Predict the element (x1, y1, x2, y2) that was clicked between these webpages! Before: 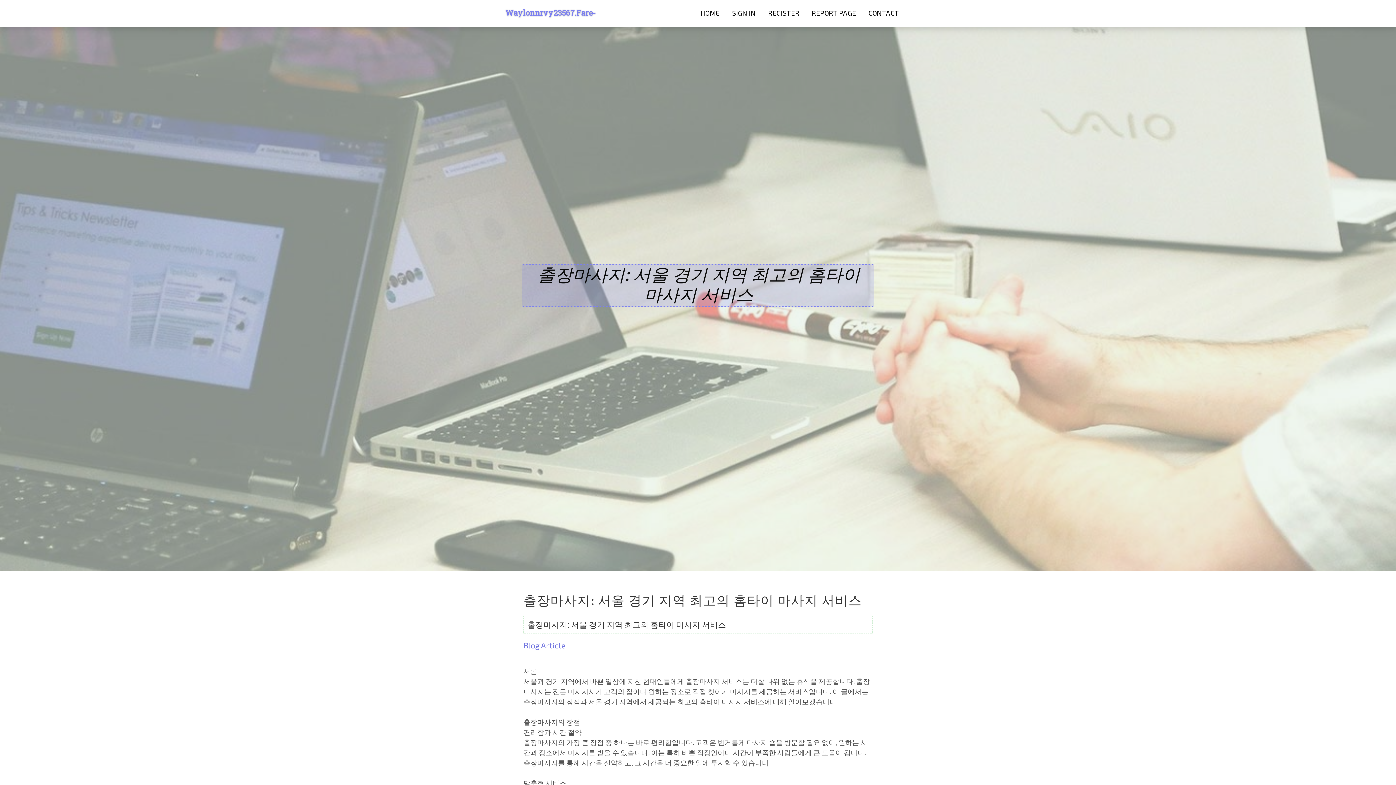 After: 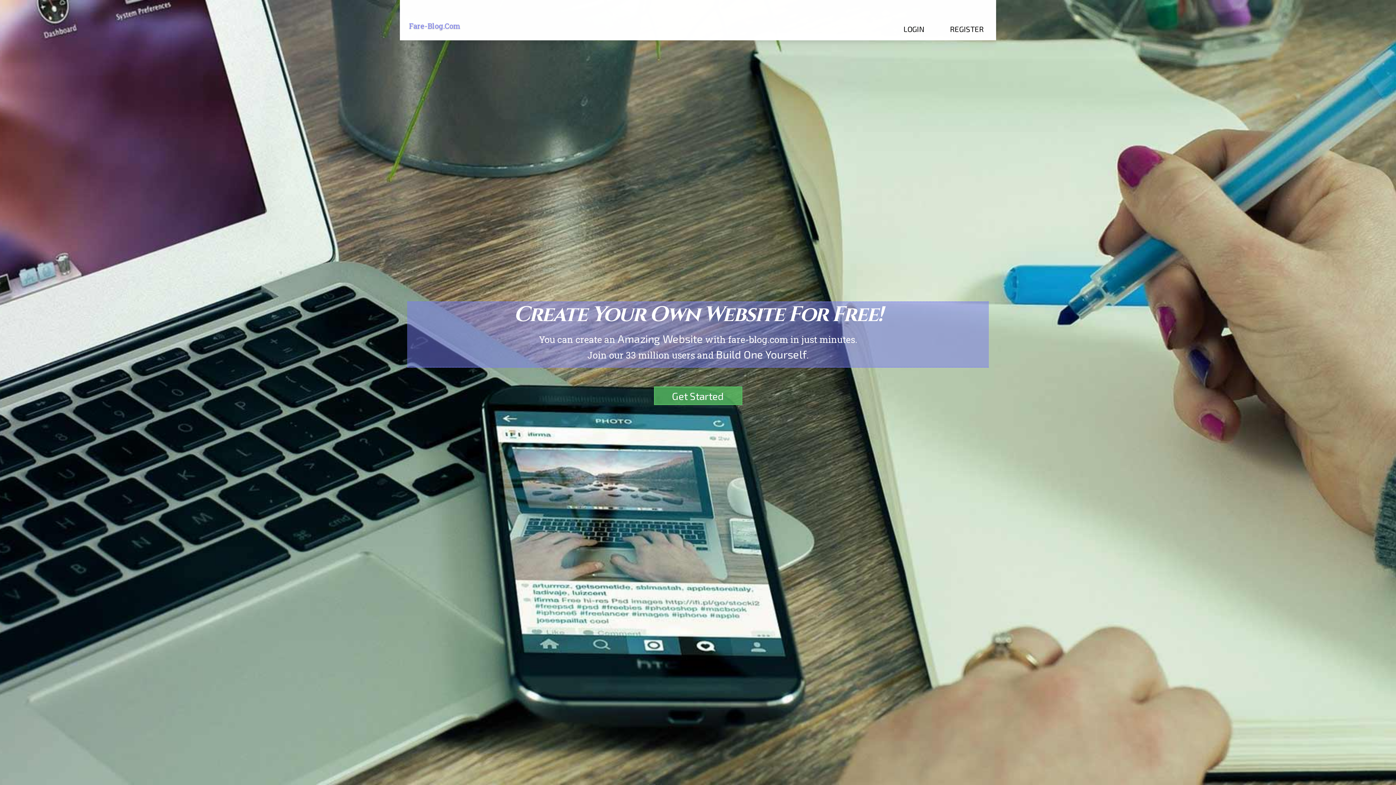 Action: label: HOME bbox: (694, 0, 726, 27)